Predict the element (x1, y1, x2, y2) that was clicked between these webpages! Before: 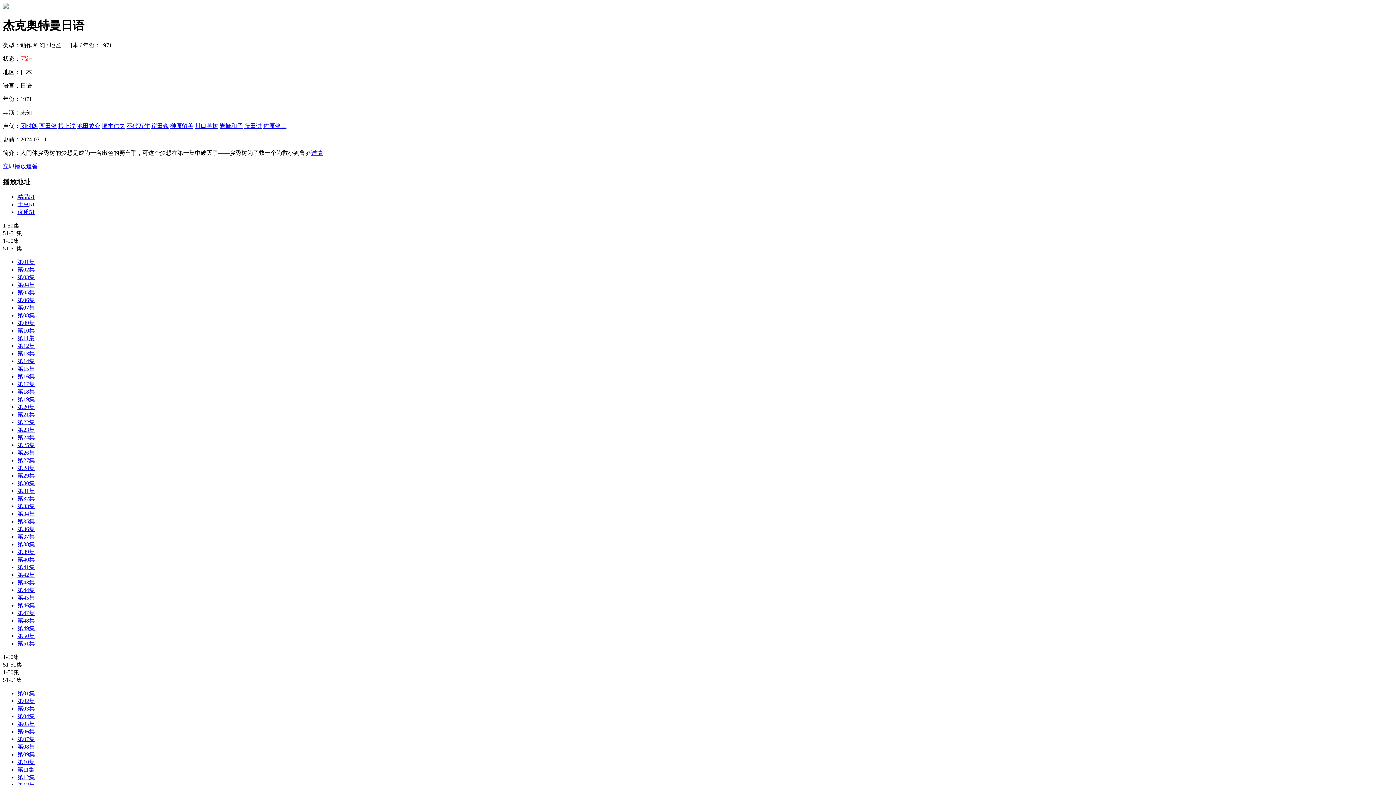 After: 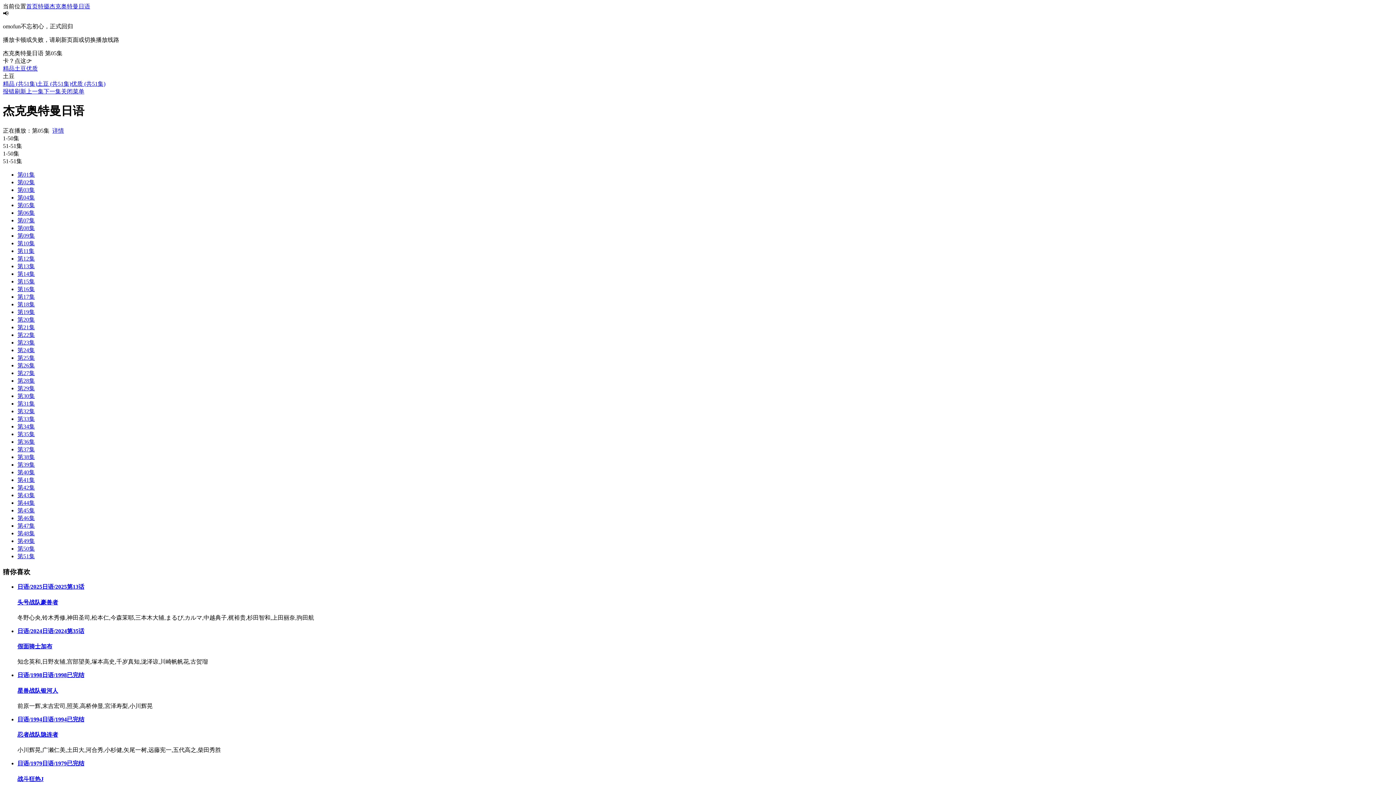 Action: bbox: (17, 721, 34, 727) label: 第05集